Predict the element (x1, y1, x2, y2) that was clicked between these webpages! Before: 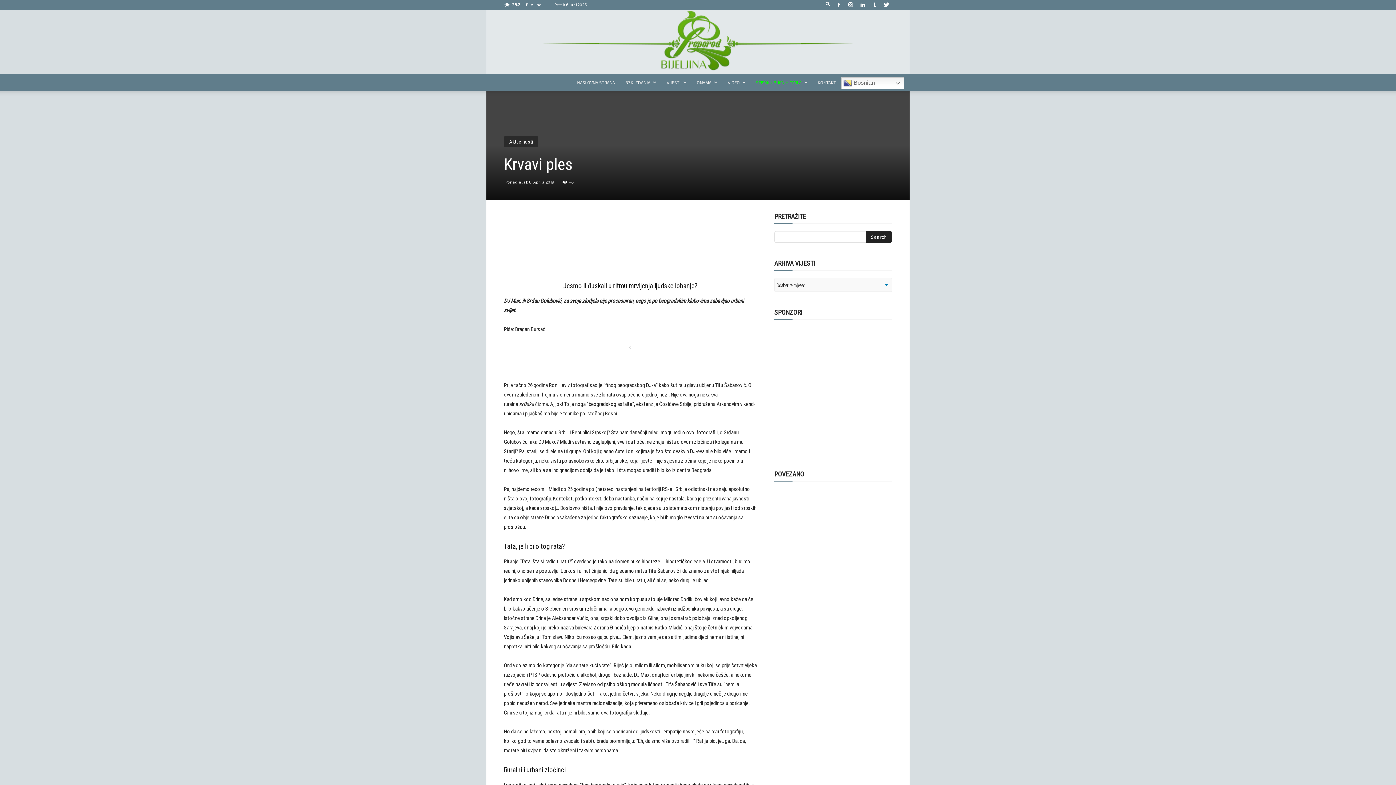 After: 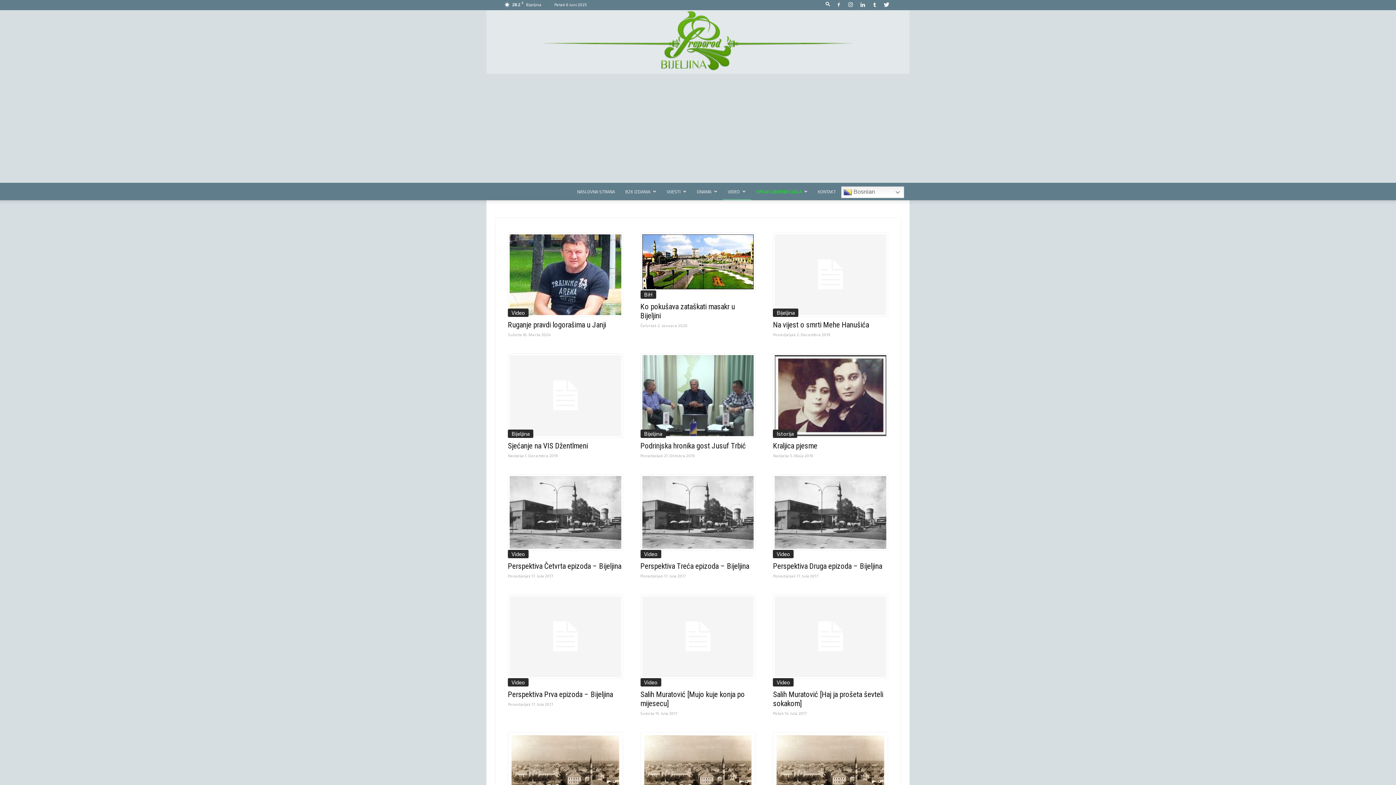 Action: label: VIDEO bbox: (722, 73, 751, 91)